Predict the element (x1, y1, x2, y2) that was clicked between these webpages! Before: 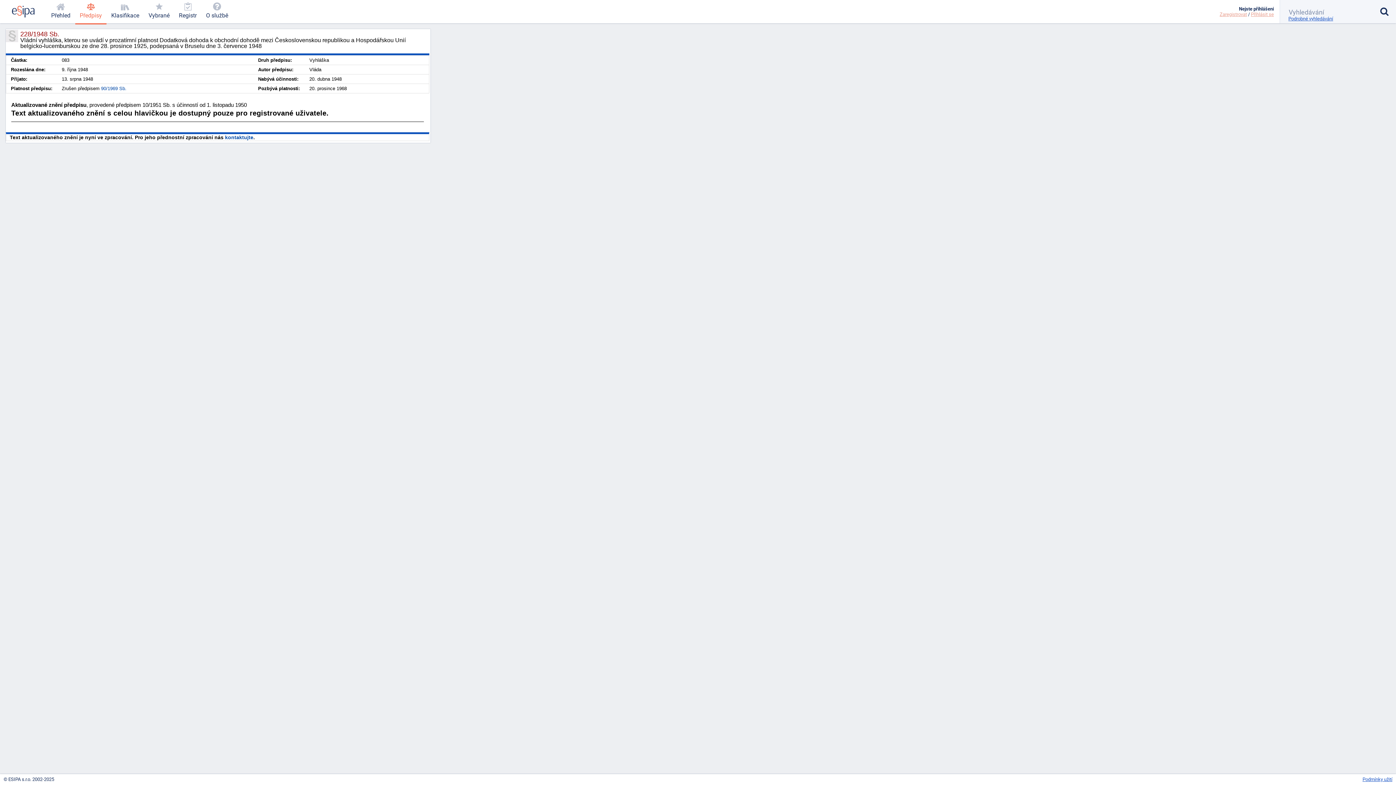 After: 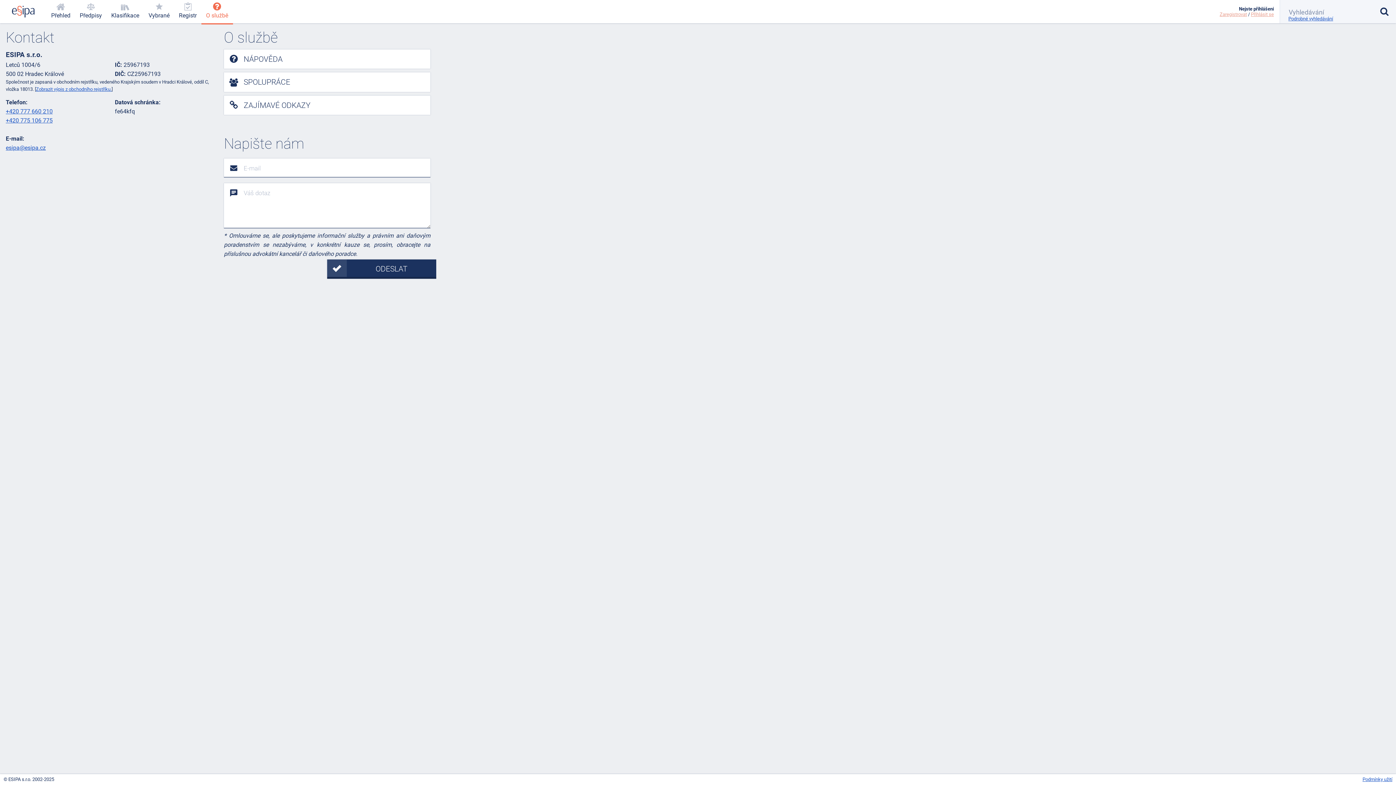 Action: label: kontaktujte bbox: (225, 134, 253, 140)